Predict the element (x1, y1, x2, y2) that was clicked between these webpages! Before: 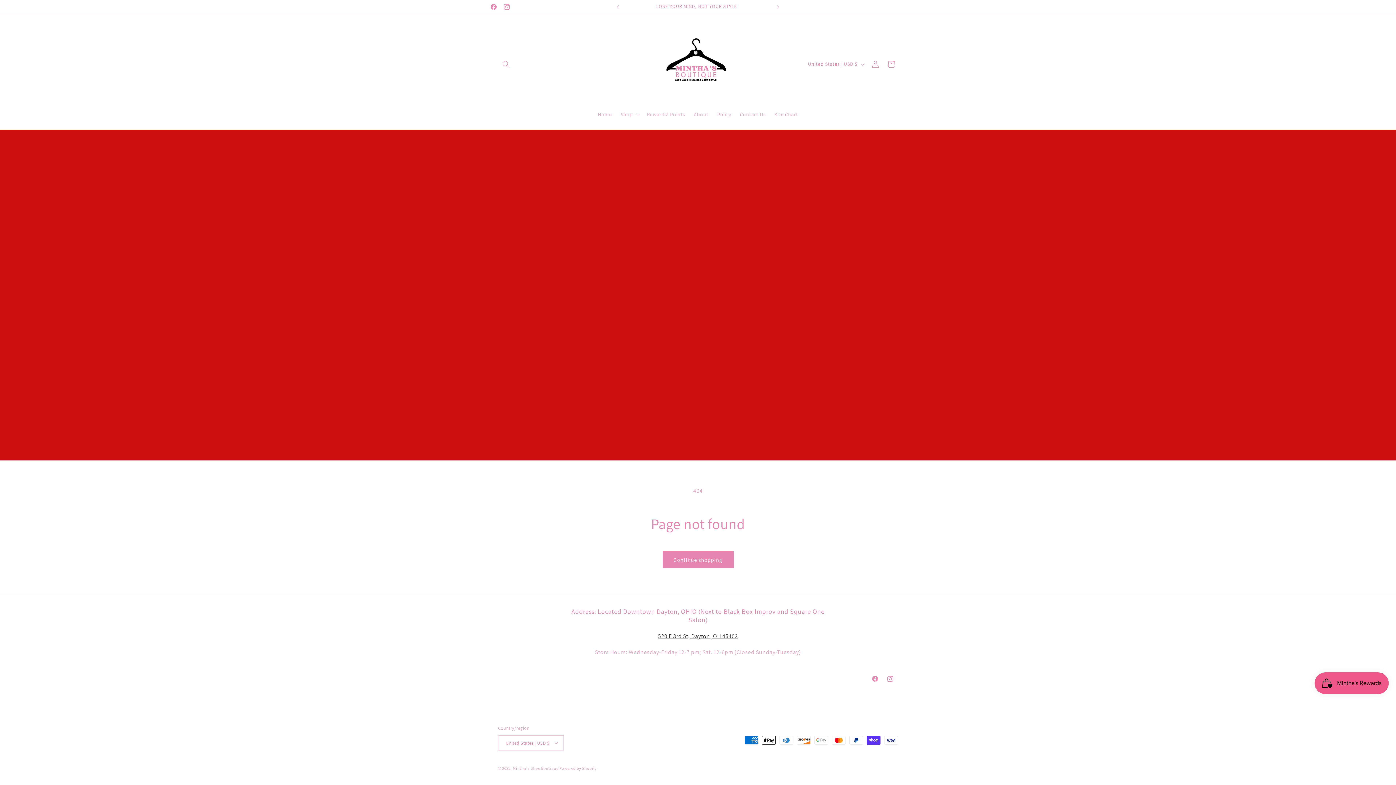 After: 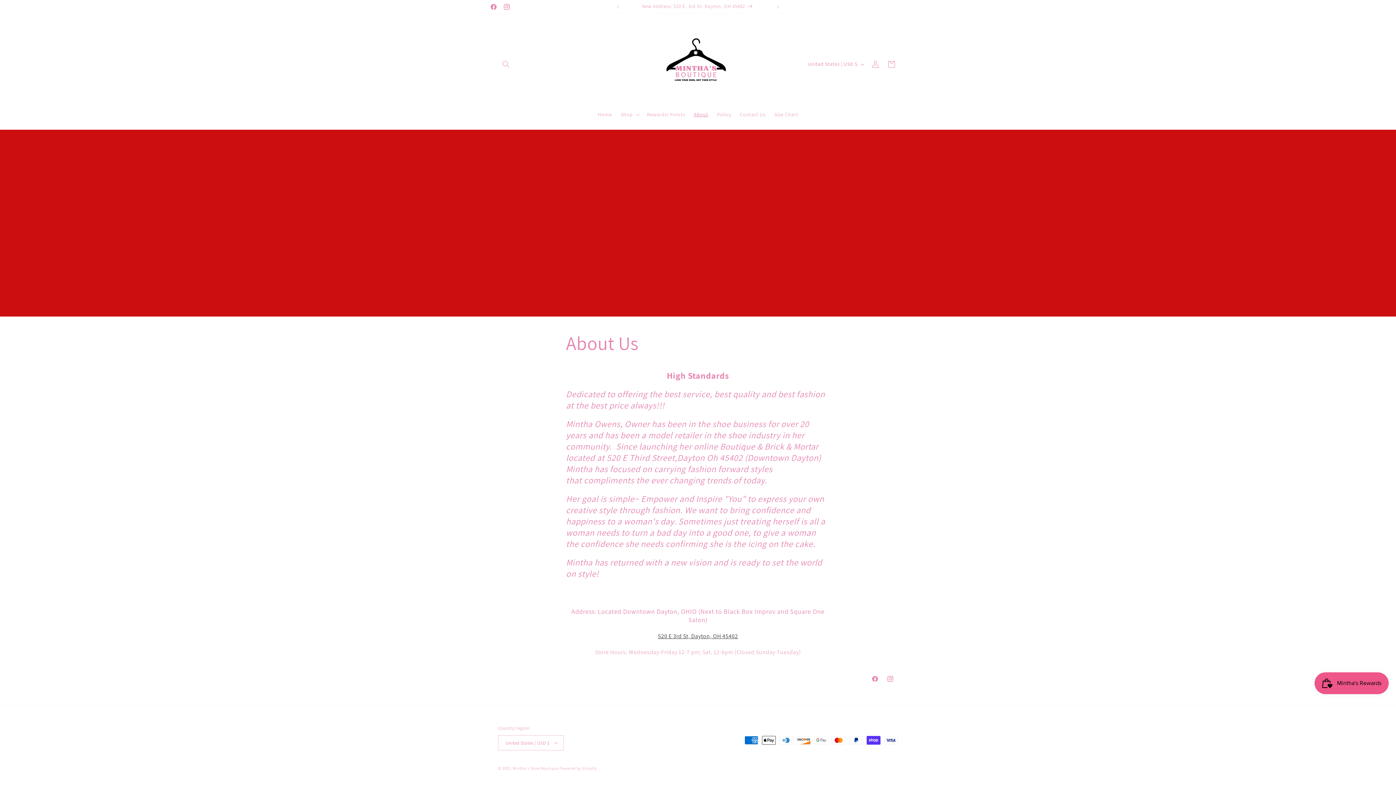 Action: label: About bbox: (689, 106, 712, 122)